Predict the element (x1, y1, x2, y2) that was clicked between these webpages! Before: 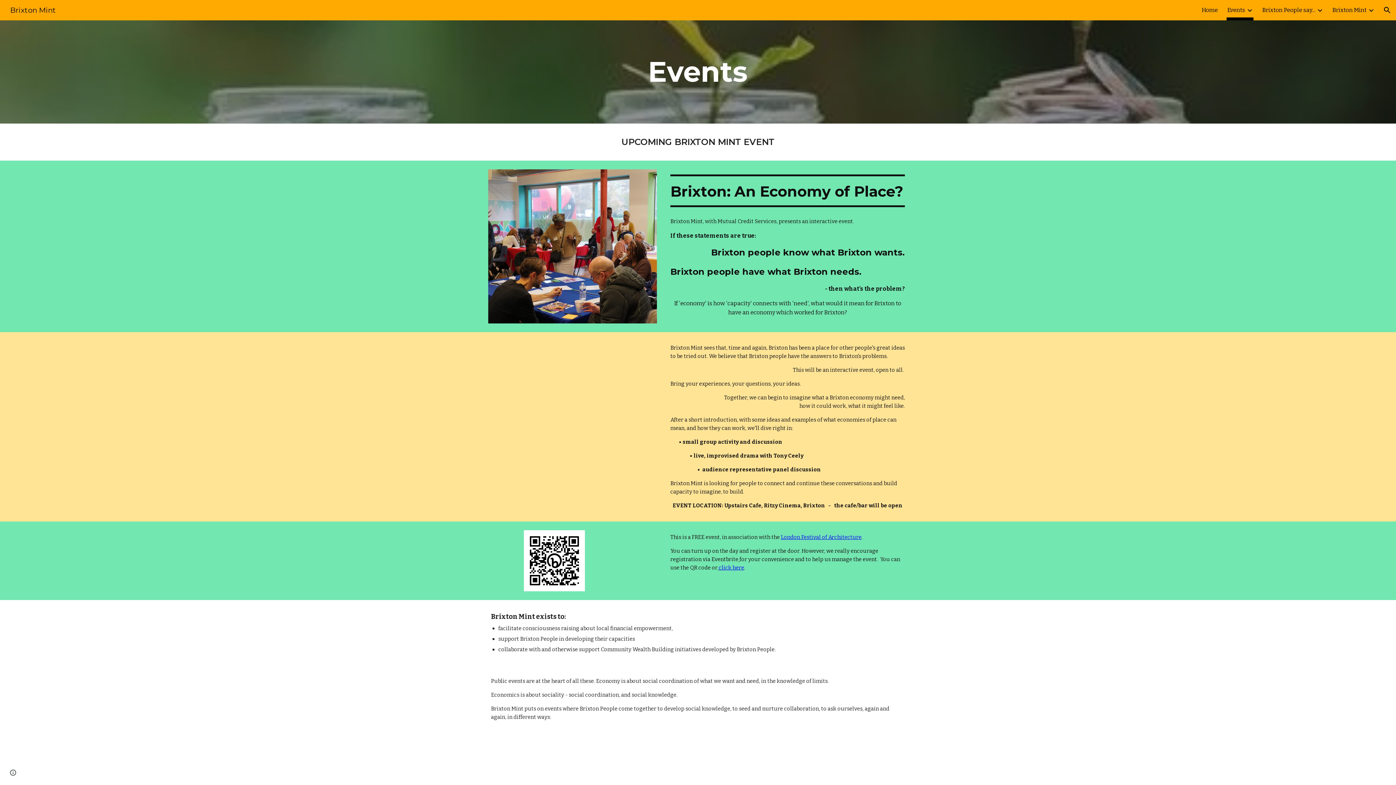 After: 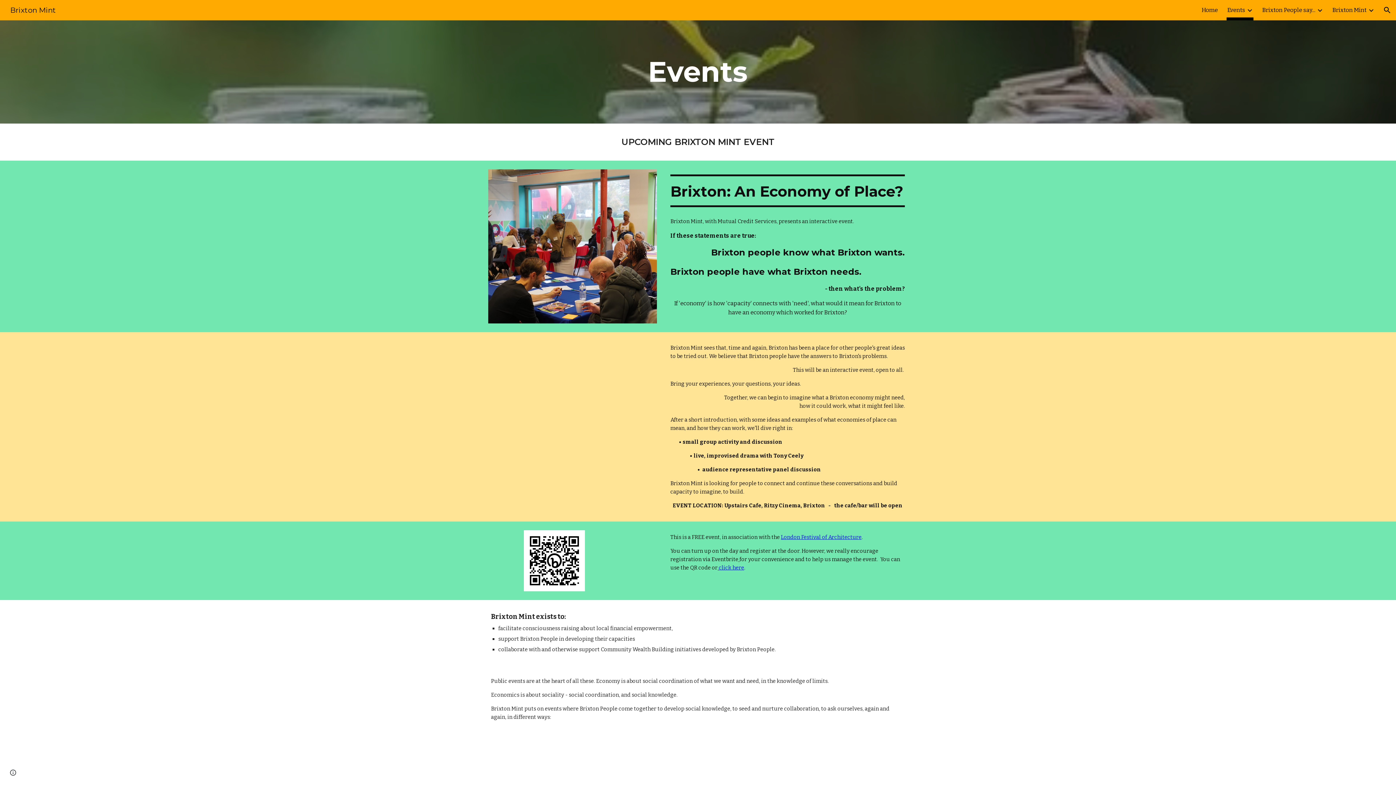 Action: bbox: (1227, 5, 1245, 15) label: Events